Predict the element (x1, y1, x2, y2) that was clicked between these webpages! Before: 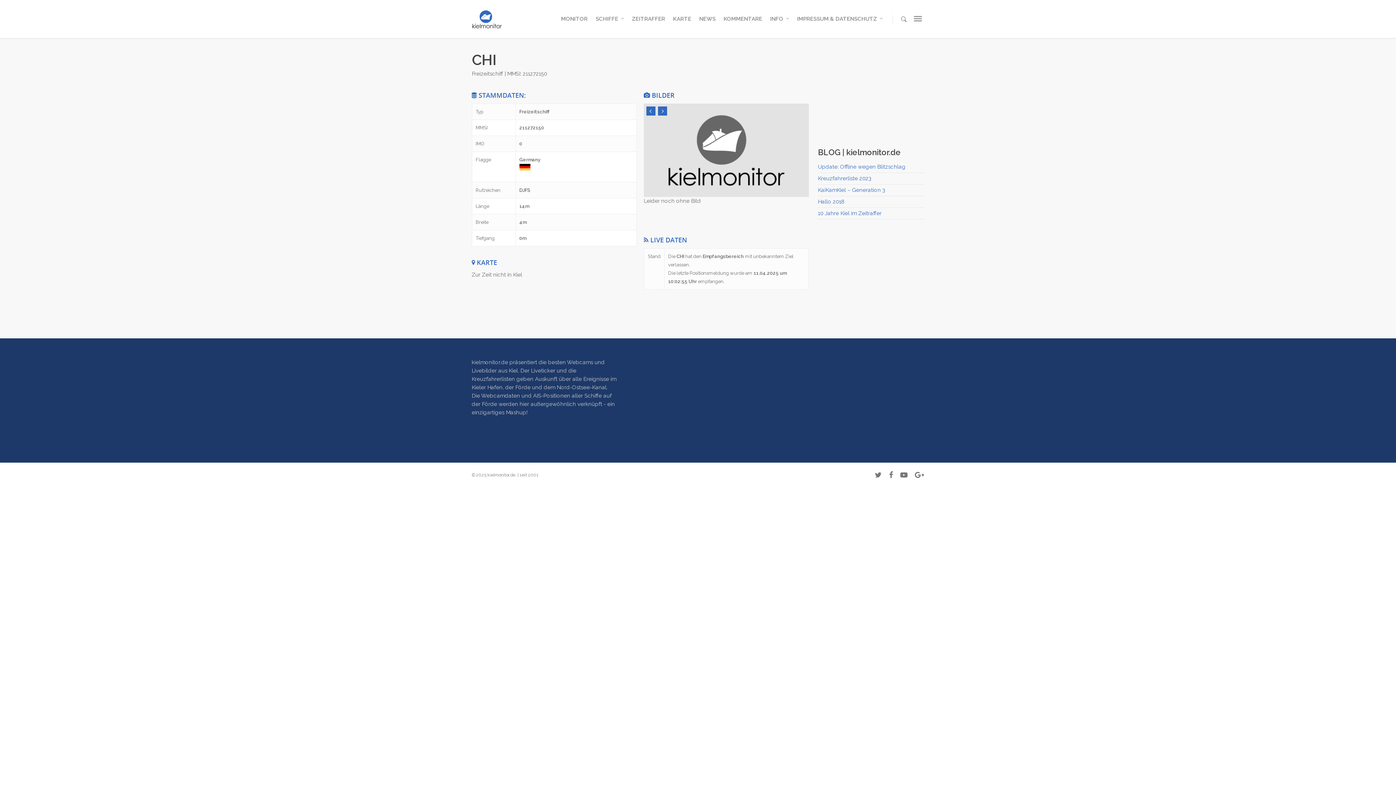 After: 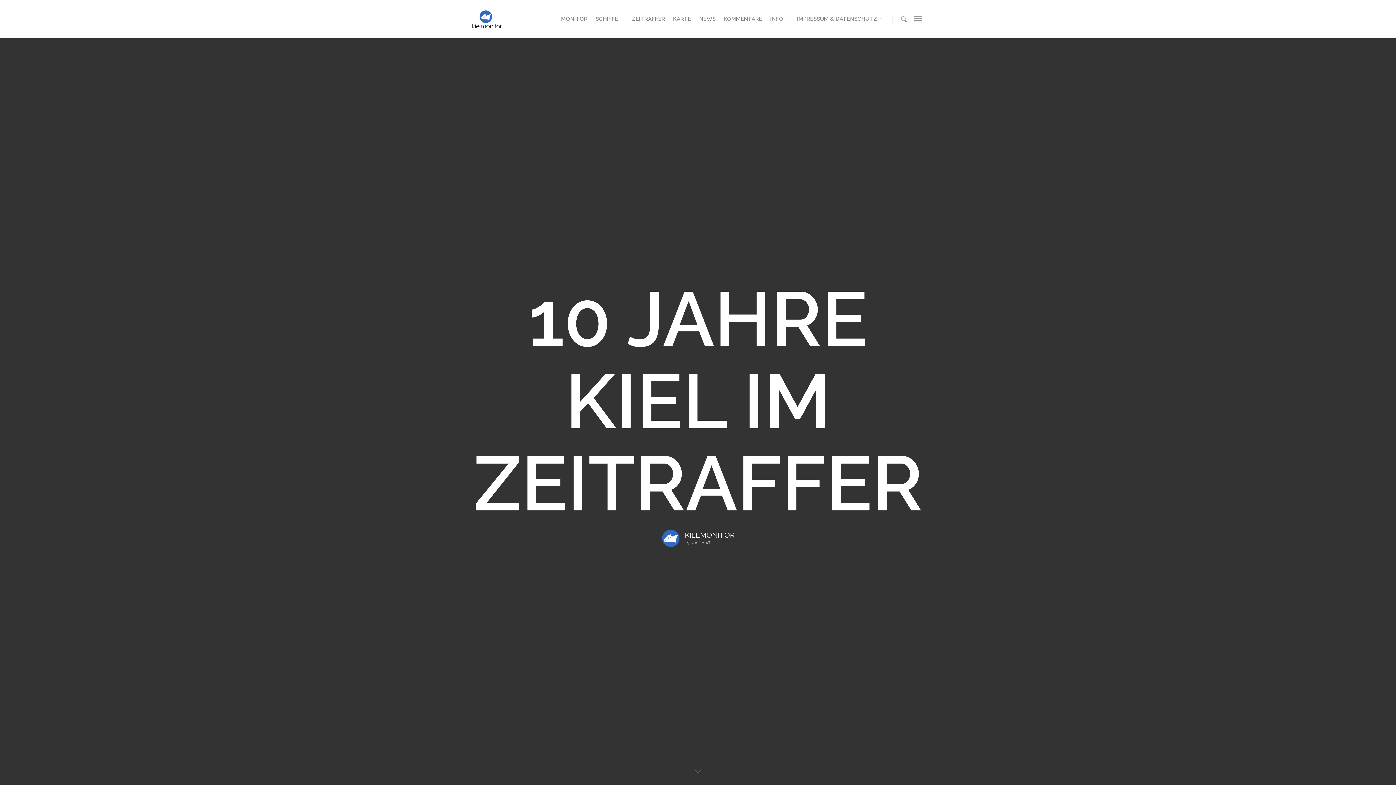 Action: label: 10 Jahre Kiel im Zeitraffer bbox: (818, 210, 881, 216)